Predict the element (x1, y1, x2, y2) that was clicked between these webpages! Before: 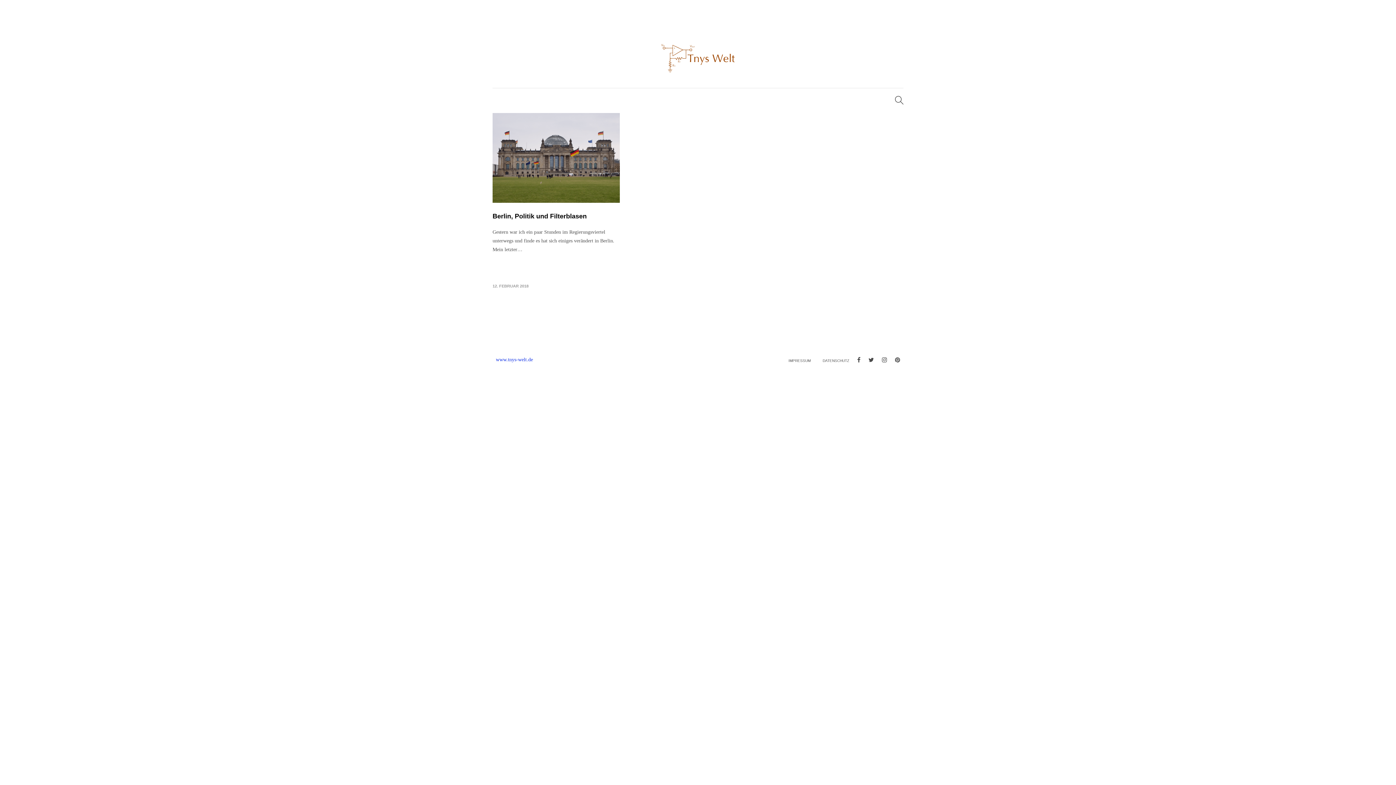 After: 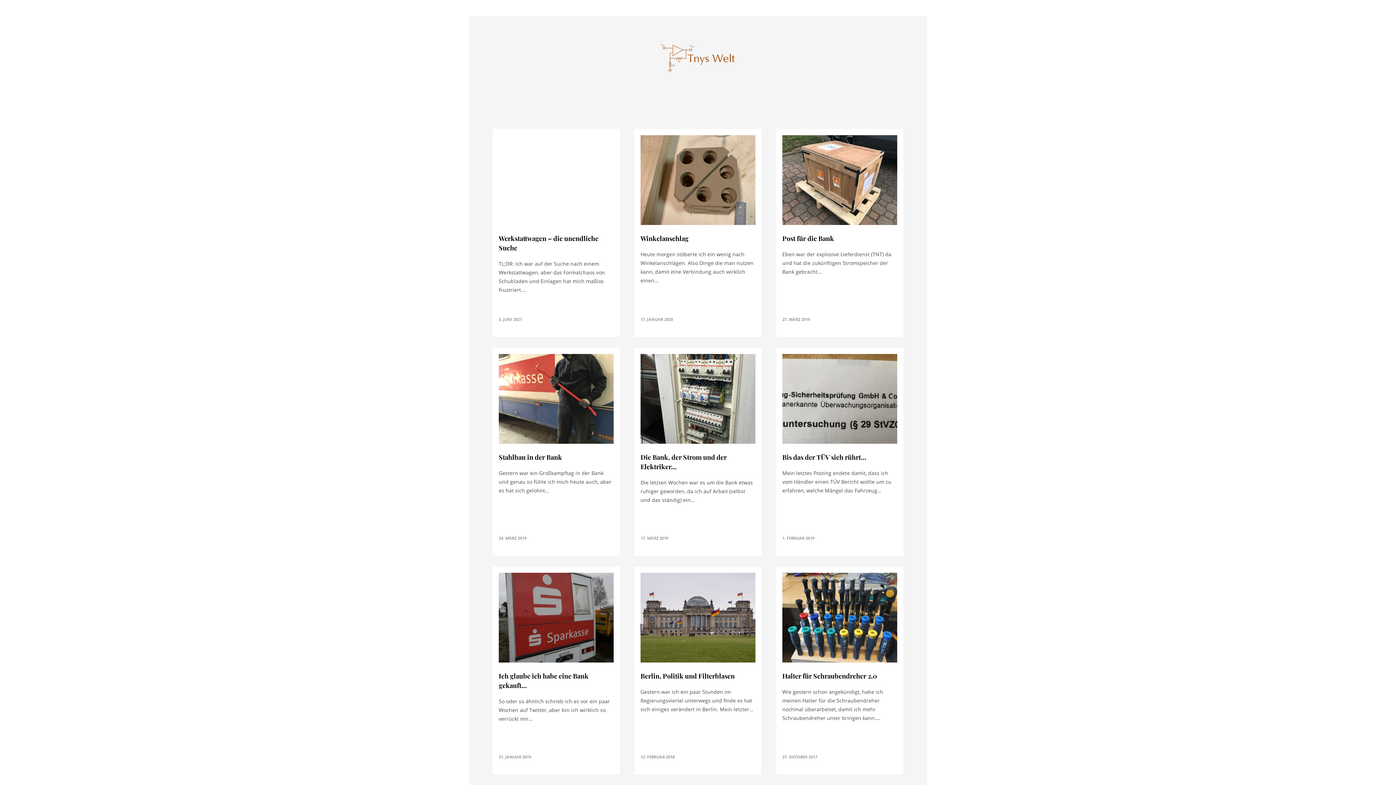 Action: bbox: (660, 43, 735, 73)